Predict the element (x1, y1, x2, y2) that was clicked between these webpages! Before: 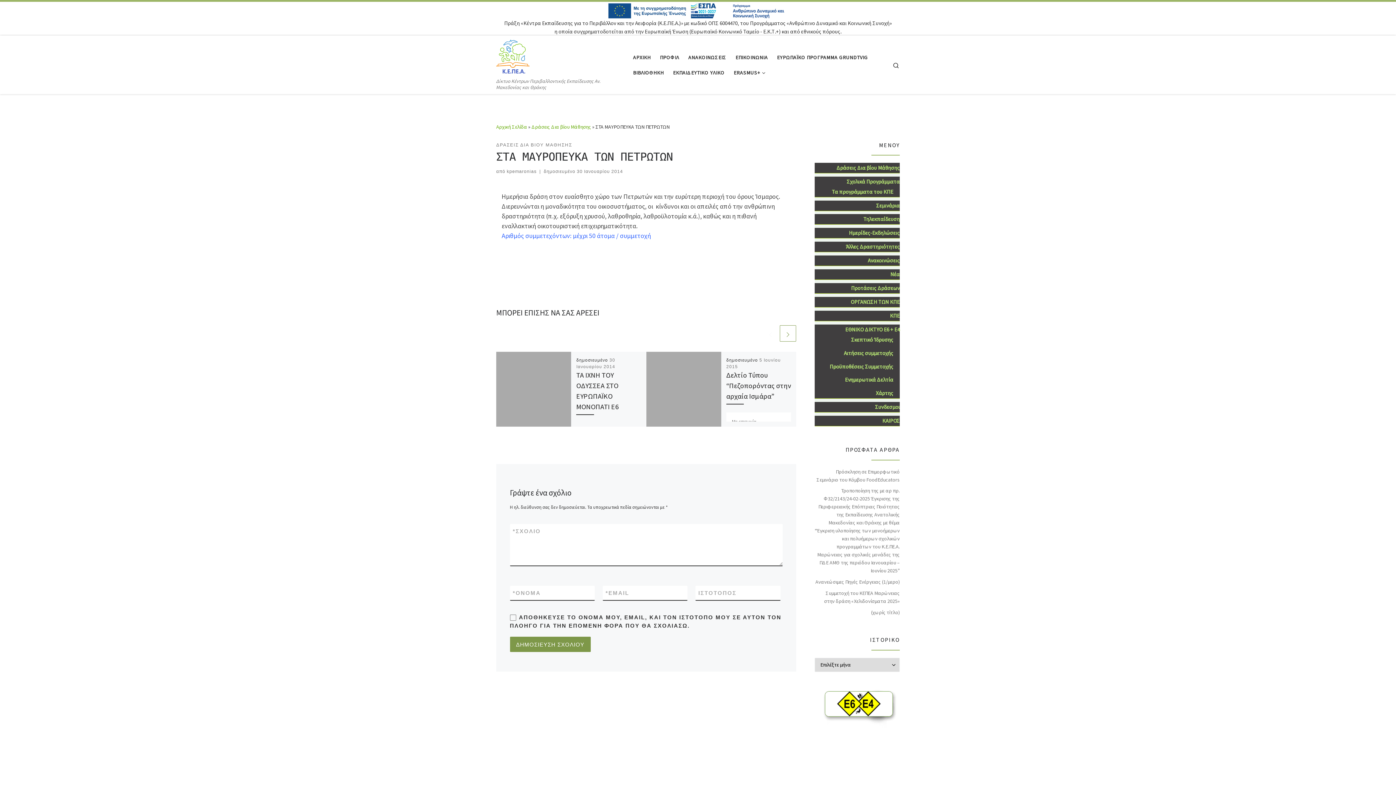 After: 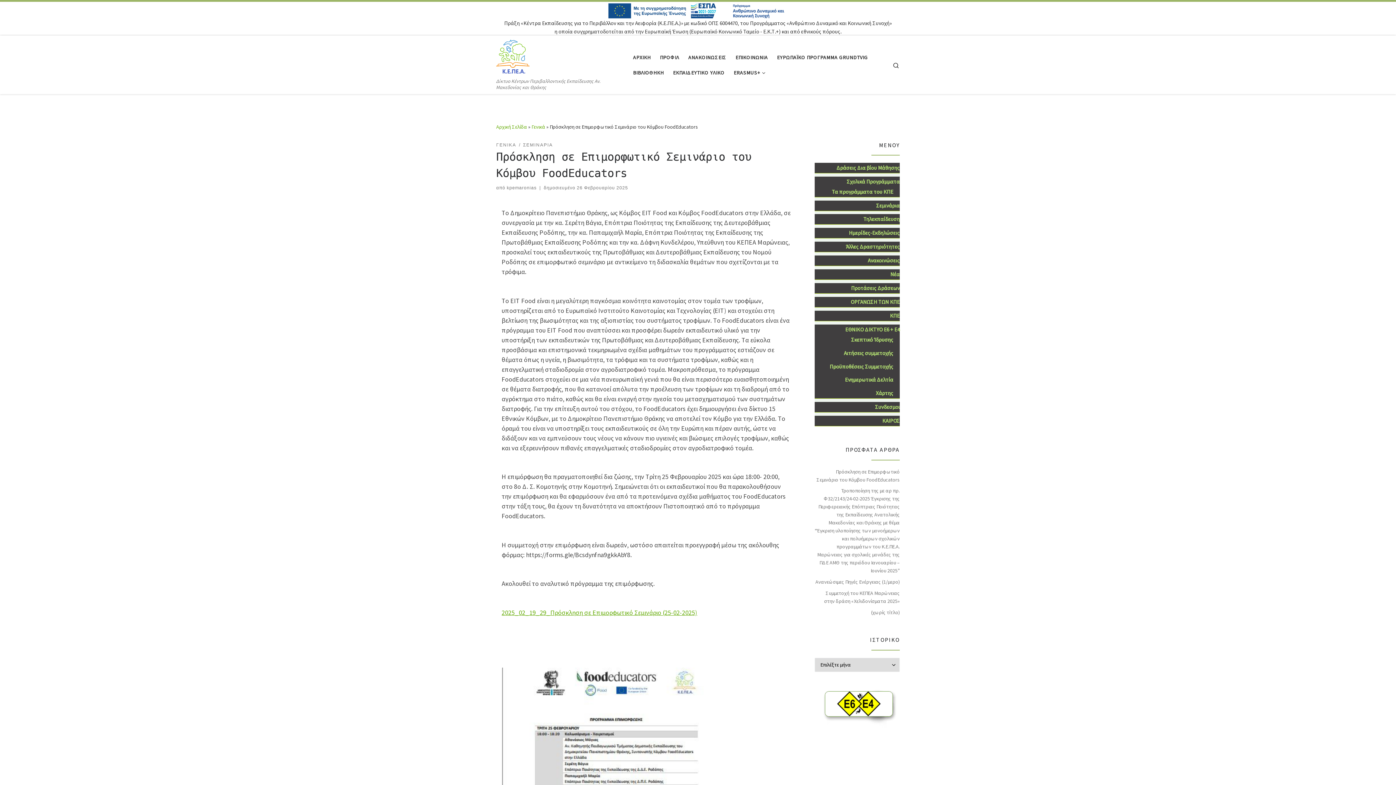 Action: label: Πρόσκληση σε Επιμορφωτικό Σεμινάριο του Κόμβου FoodEducators bbox: (814, 467, 900, 483)